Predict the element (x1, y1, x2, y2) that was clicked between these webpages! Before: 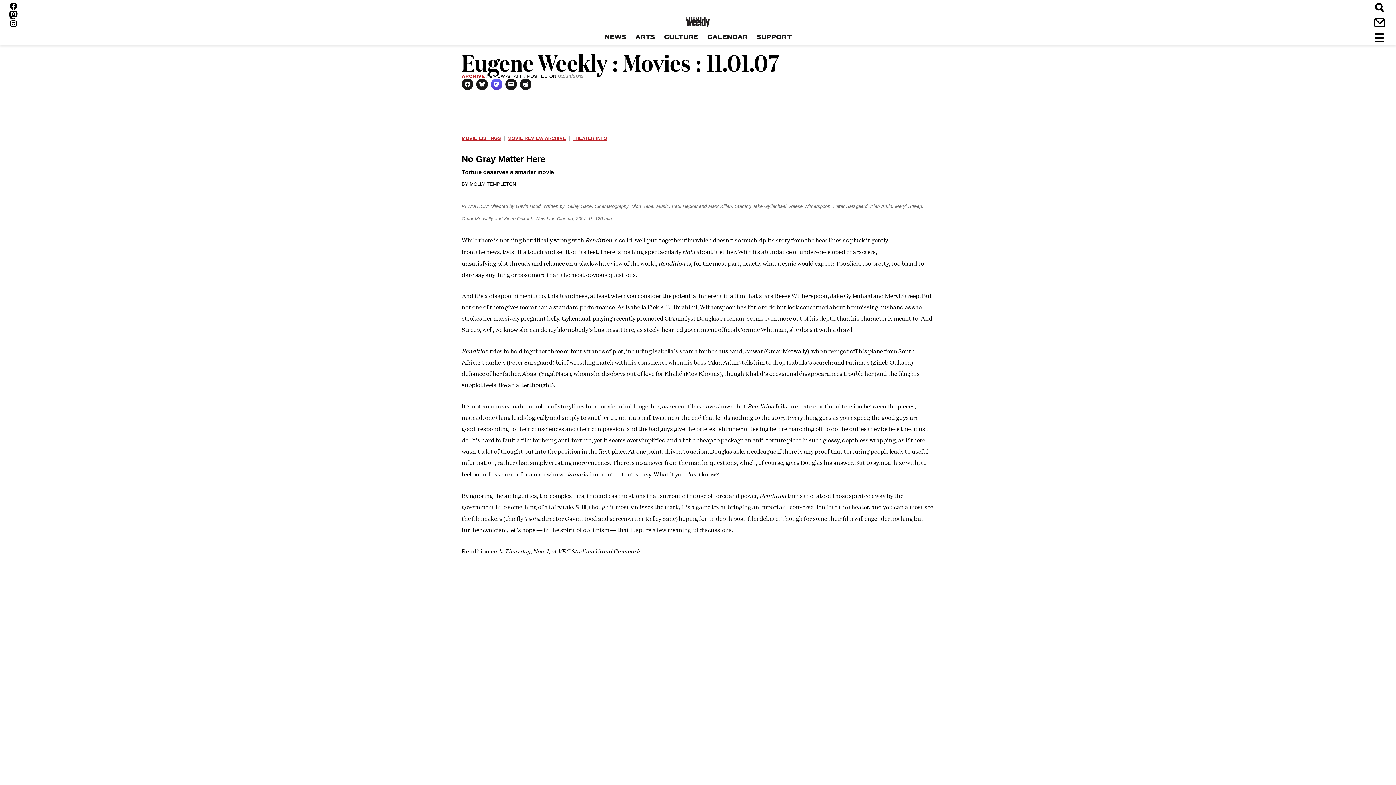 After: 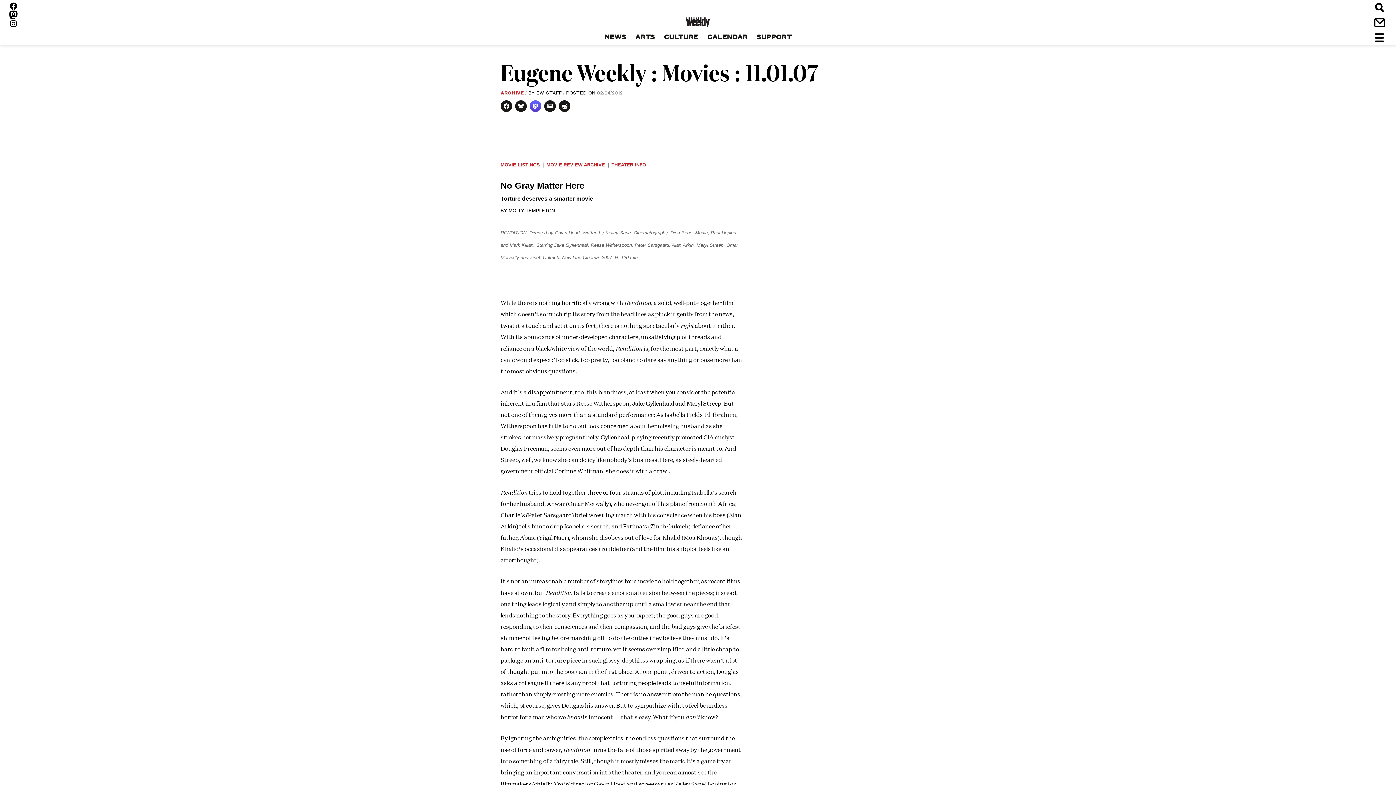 Action: label: CLICK TO SHARE ON FACEBOOK (OPENS IN NEW WINDOW) bbox: (461, 78, 473, 90)